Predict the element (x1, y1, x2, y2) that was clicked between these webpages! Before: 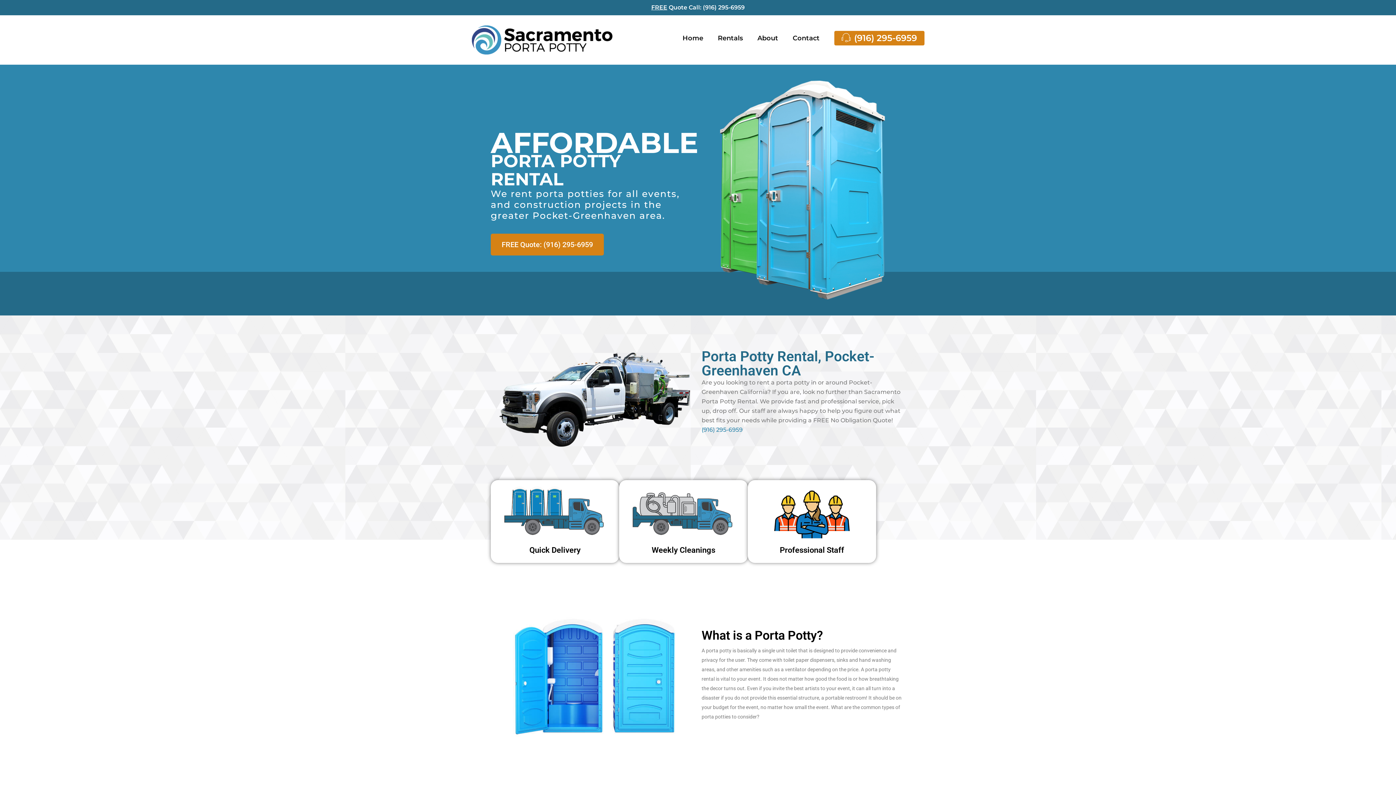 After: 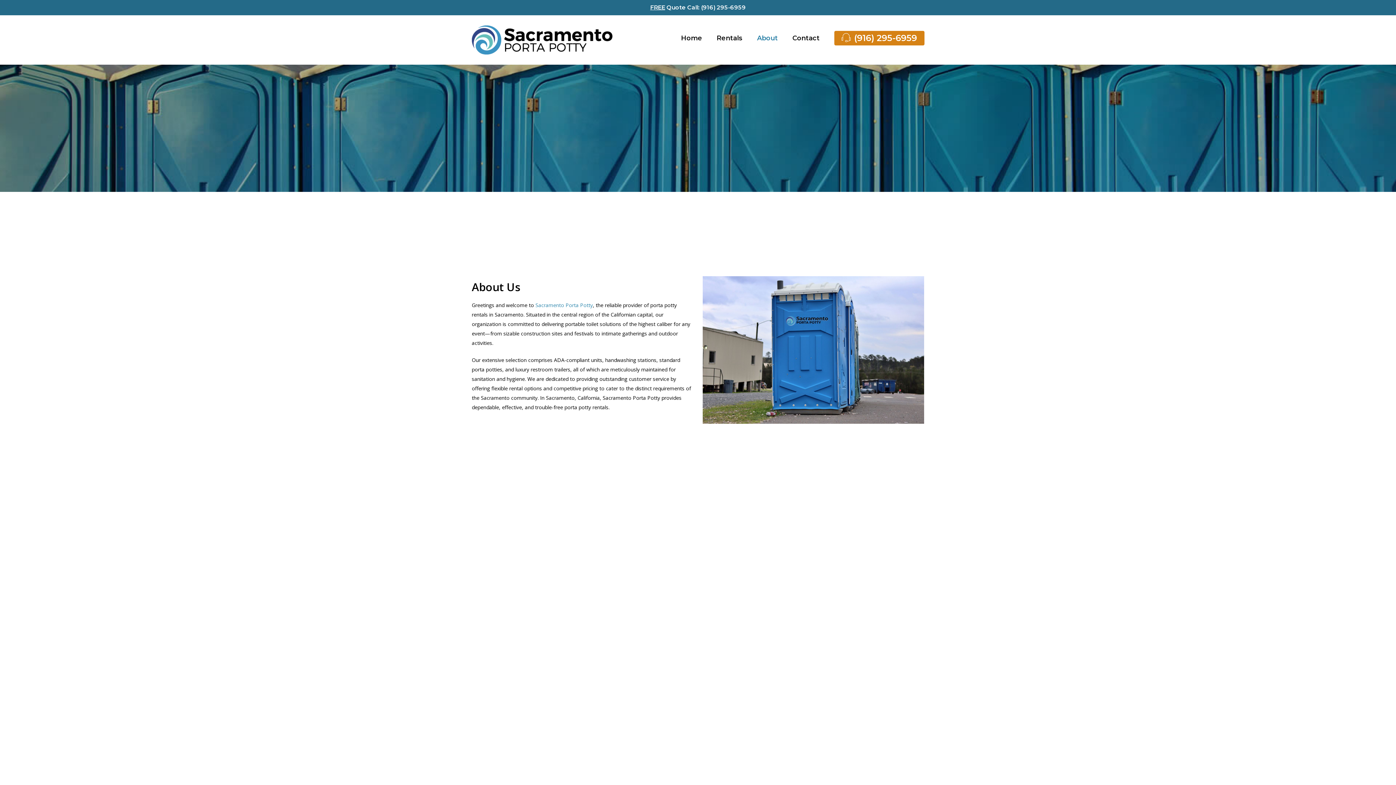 Action: bbox: (750, 34, 785, 41) label: About